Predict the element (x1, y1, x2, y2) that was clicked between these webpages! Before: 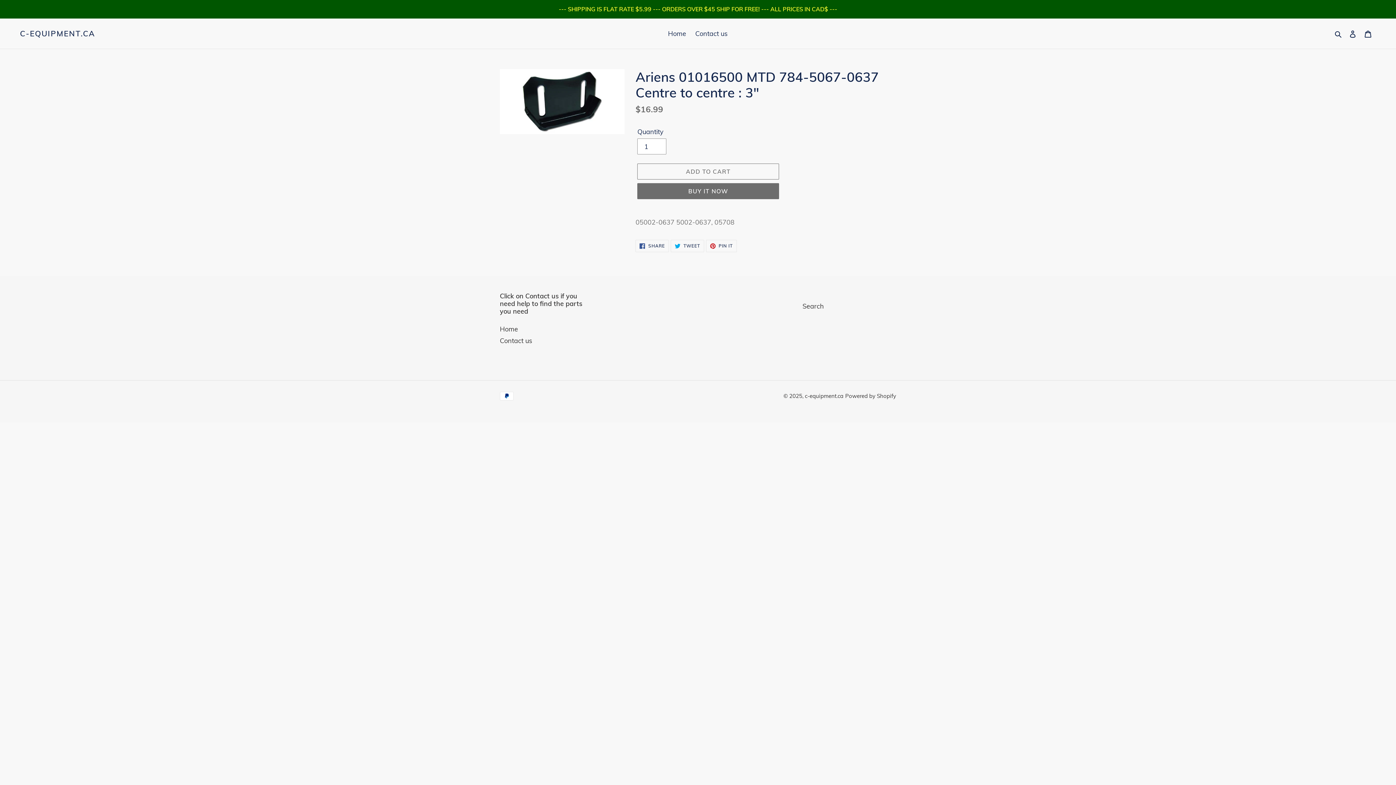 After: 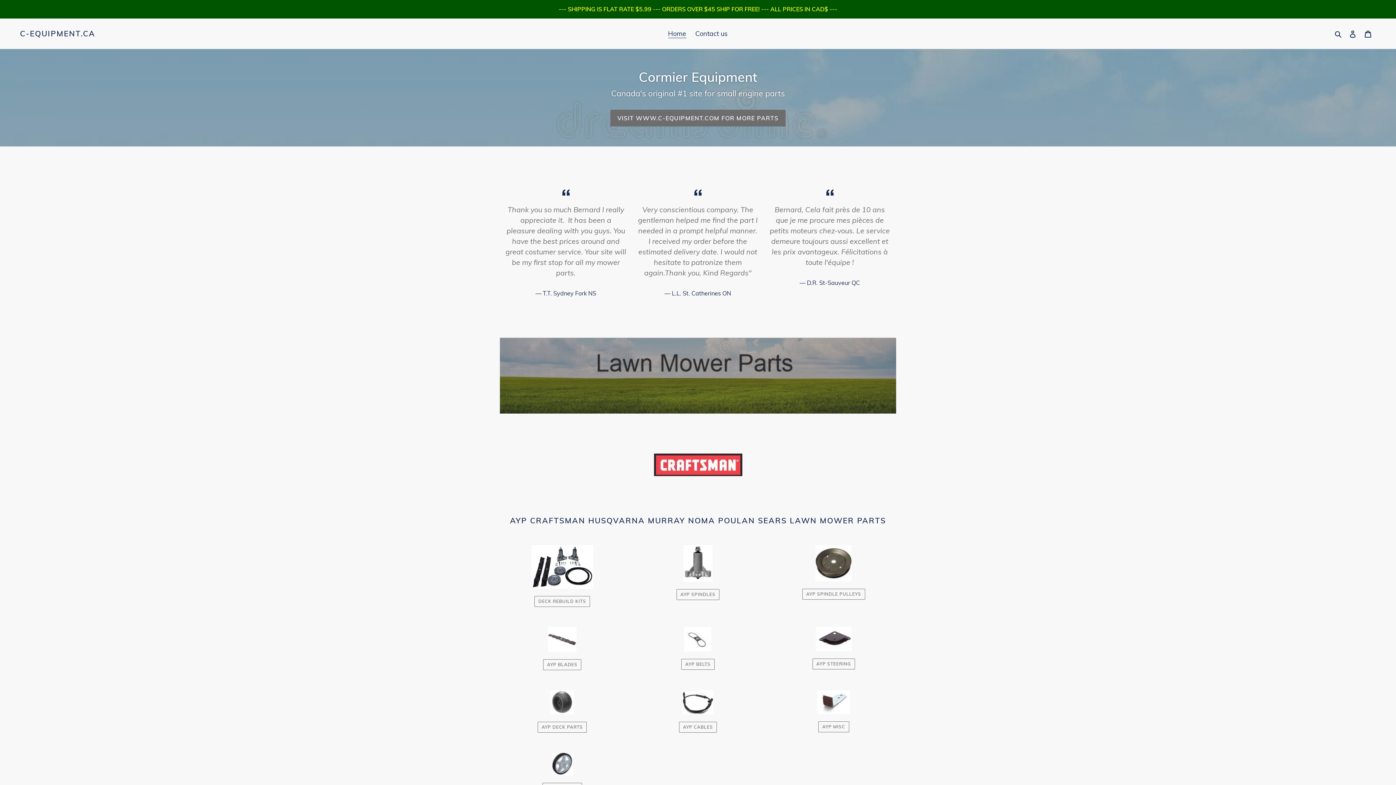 Action: bbox: (20, 29, 95, 38) label: C-EQUIPMENT.CA